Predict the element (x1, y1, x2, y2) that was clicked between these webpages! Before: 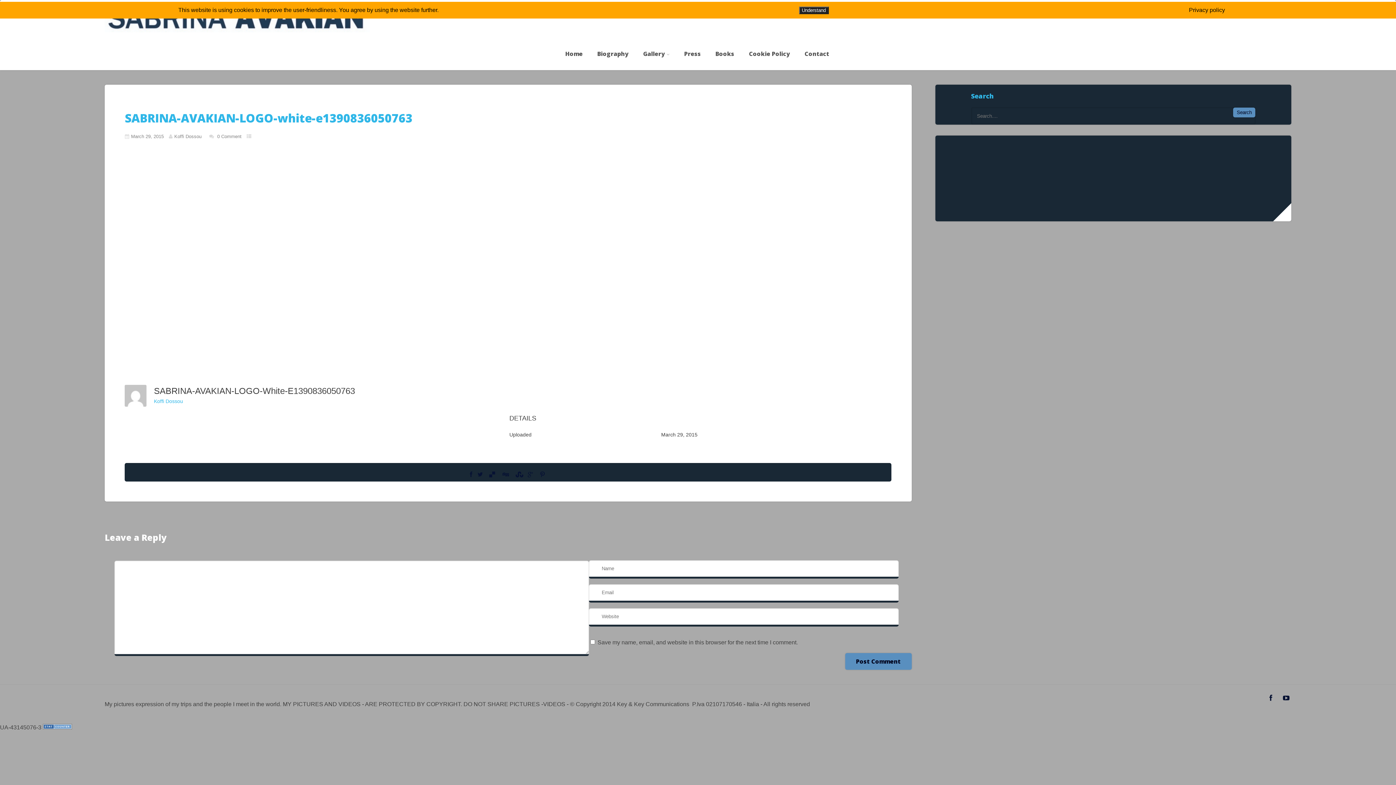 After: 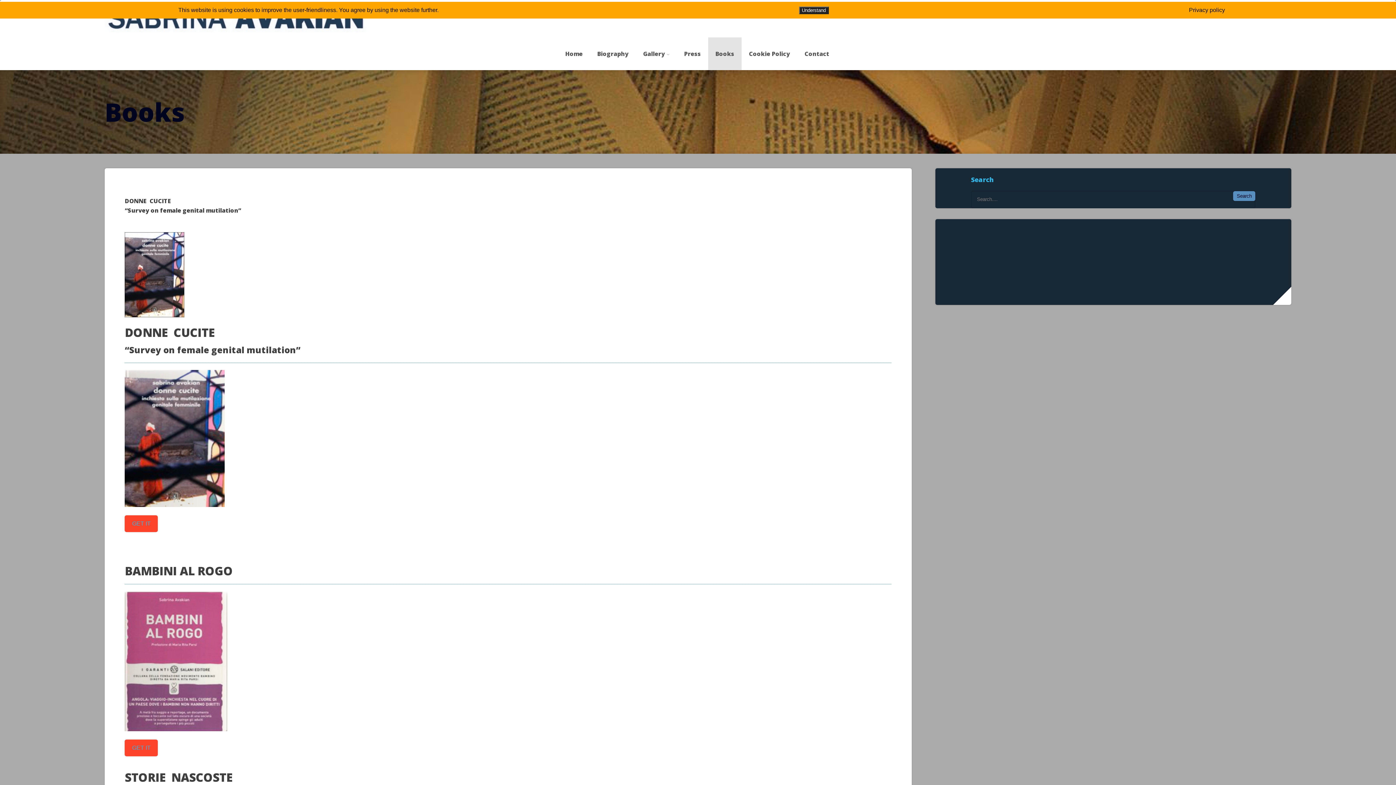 Action: label: Books bbox: (715, 49, 734, 57)